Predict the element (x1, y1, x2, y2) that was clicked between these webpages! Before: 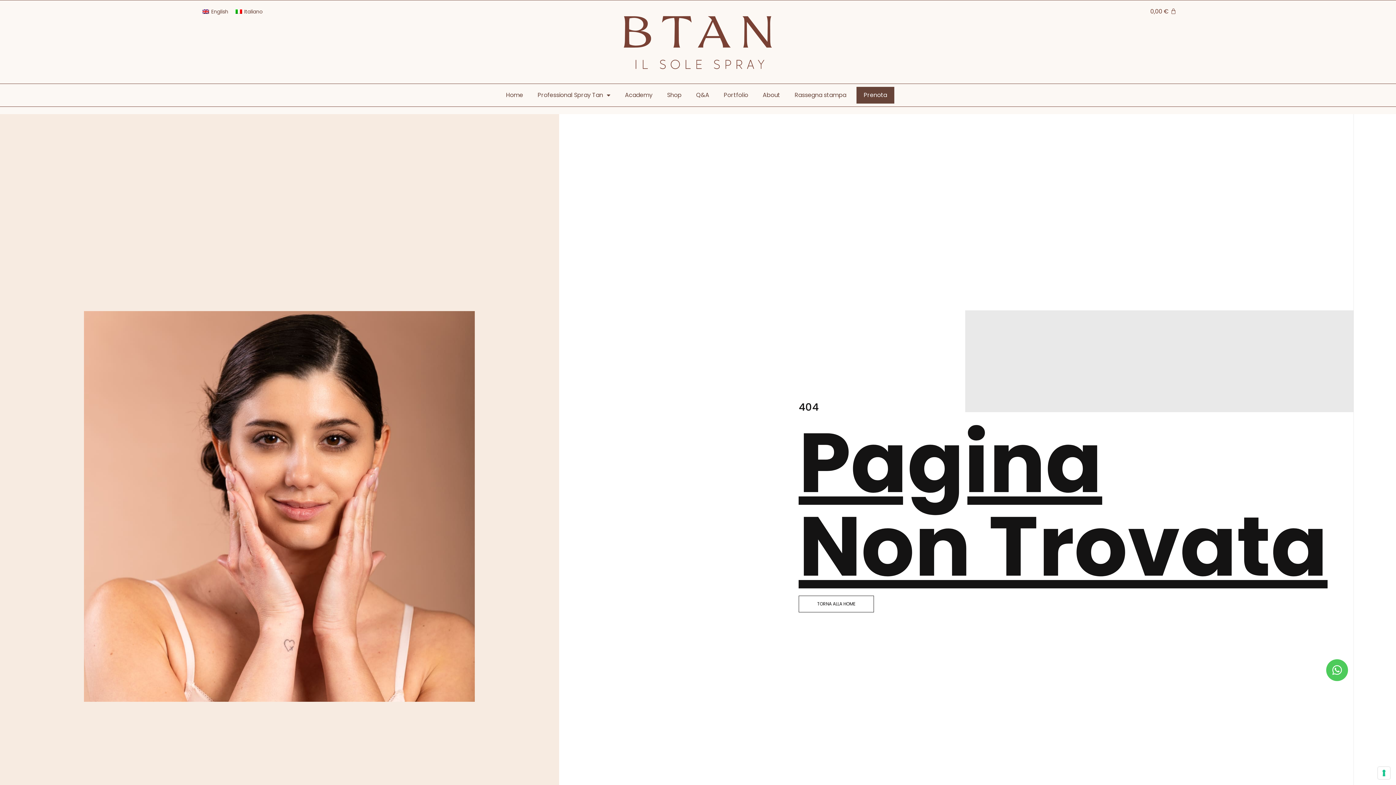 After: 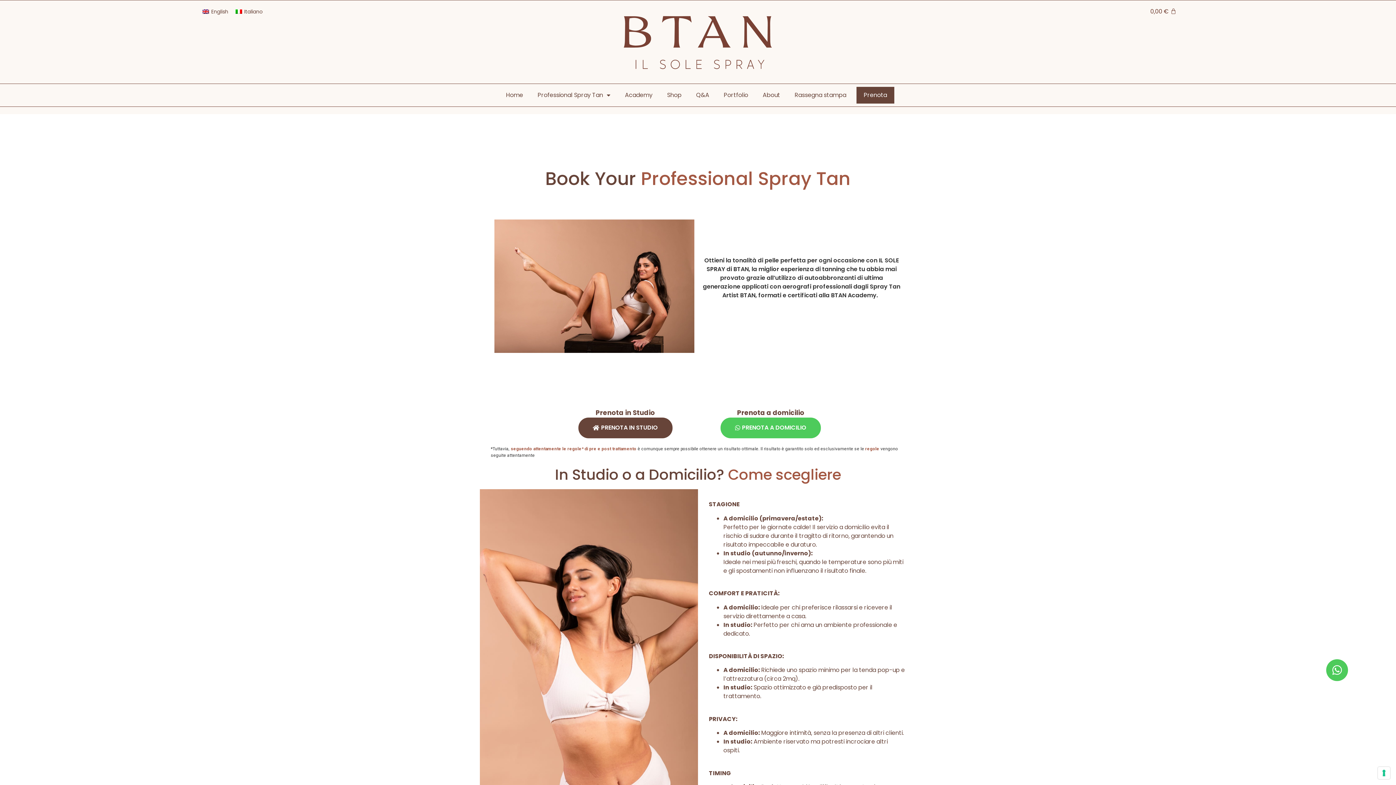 Action: label: Prenota bbox: (856, 86, 894, 103)